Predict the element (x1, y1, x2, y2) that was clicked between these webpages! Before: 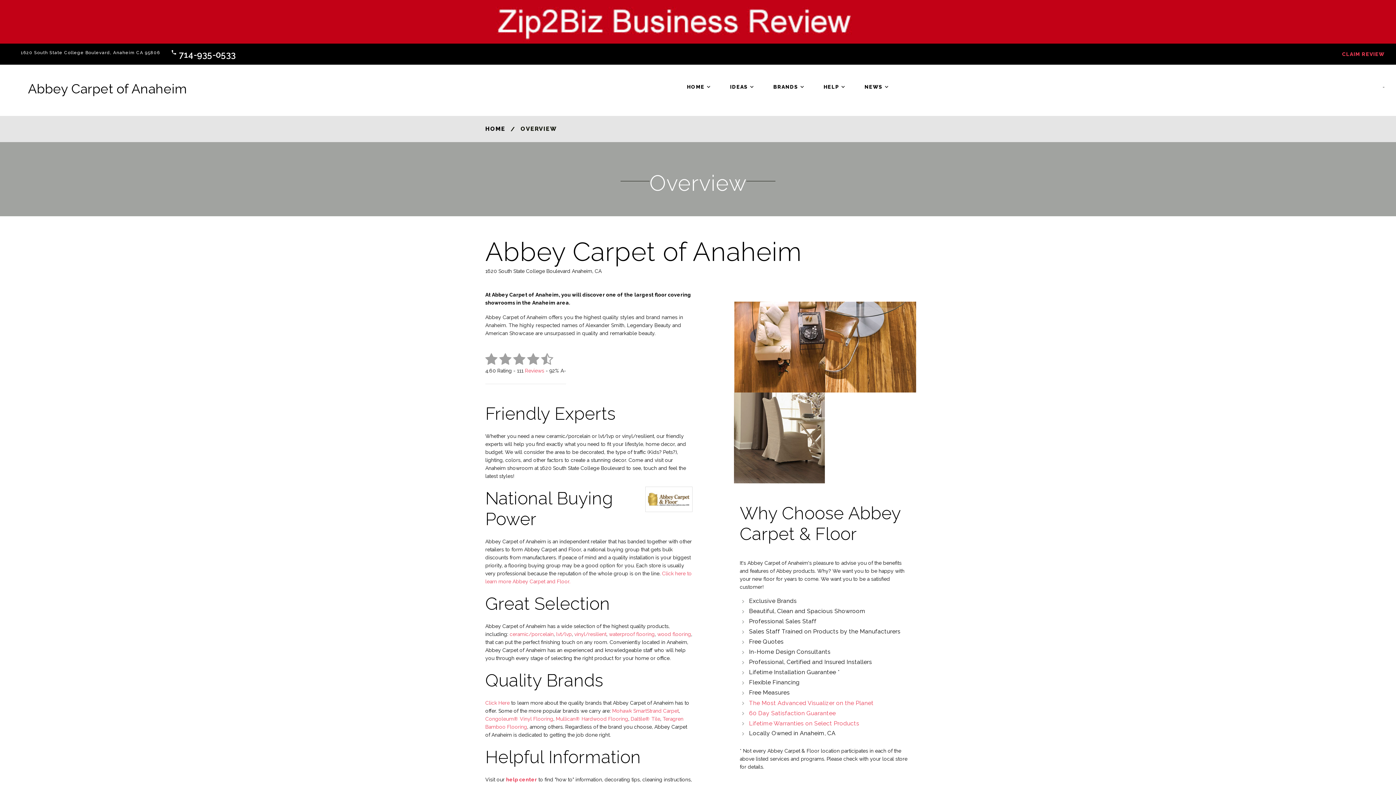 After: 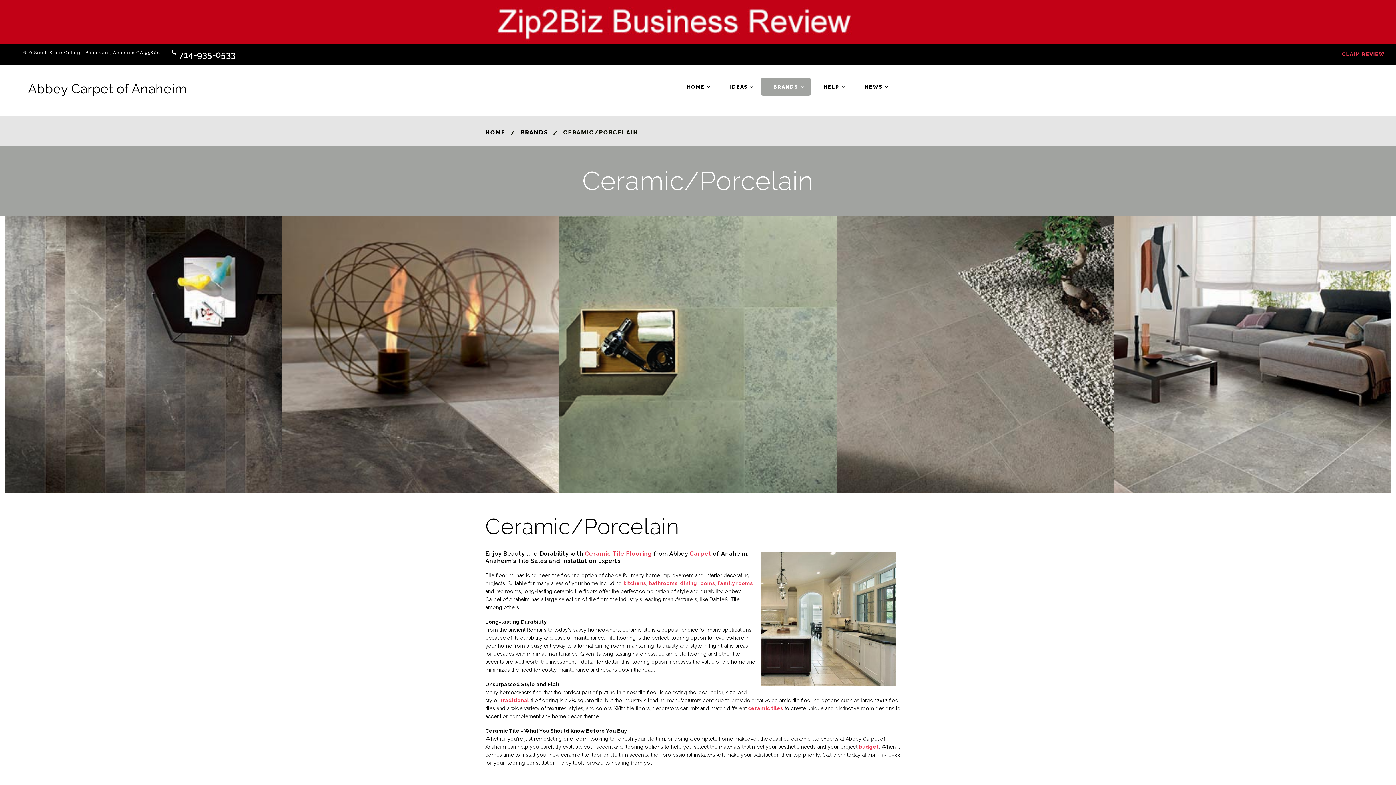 Action: label: ceramic/porcelain bbox: (509, 631, 553, 637)